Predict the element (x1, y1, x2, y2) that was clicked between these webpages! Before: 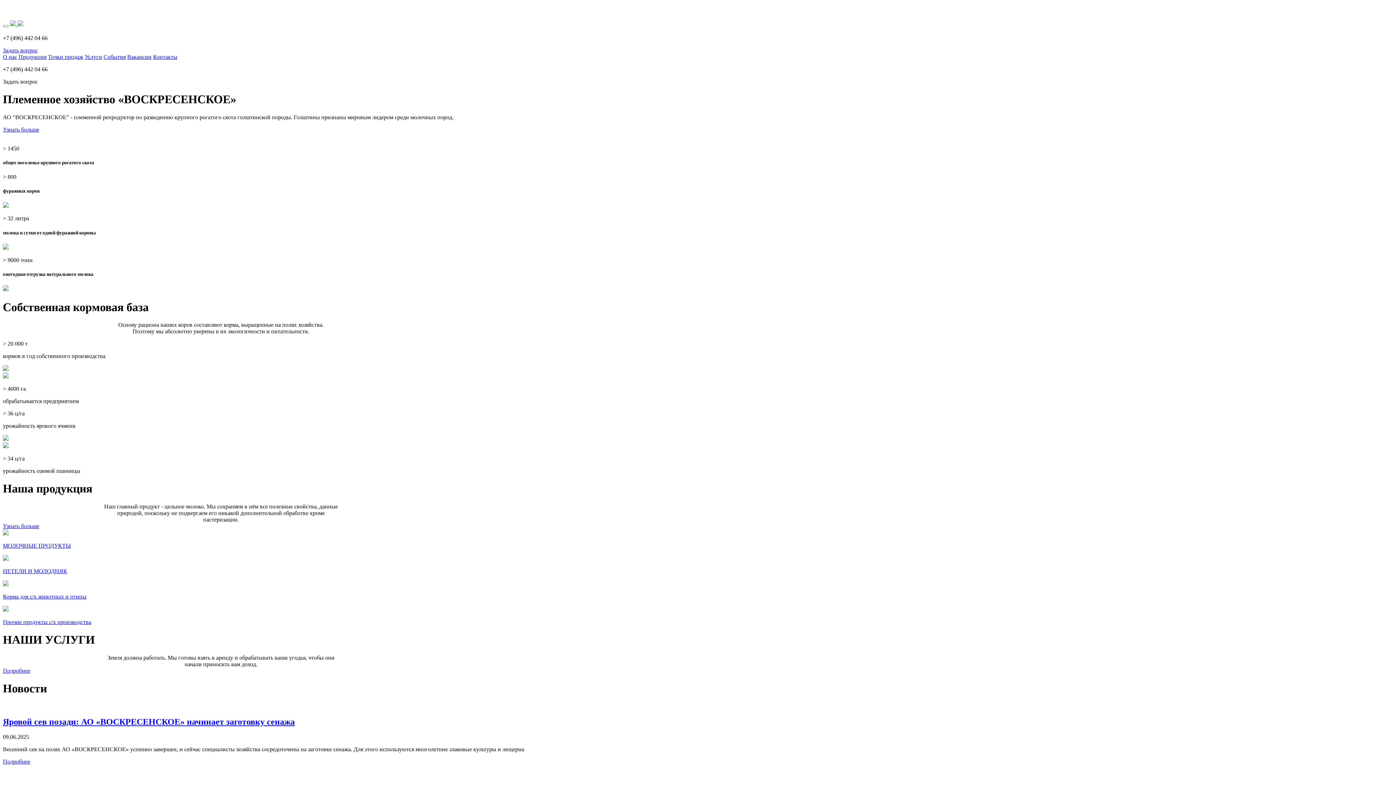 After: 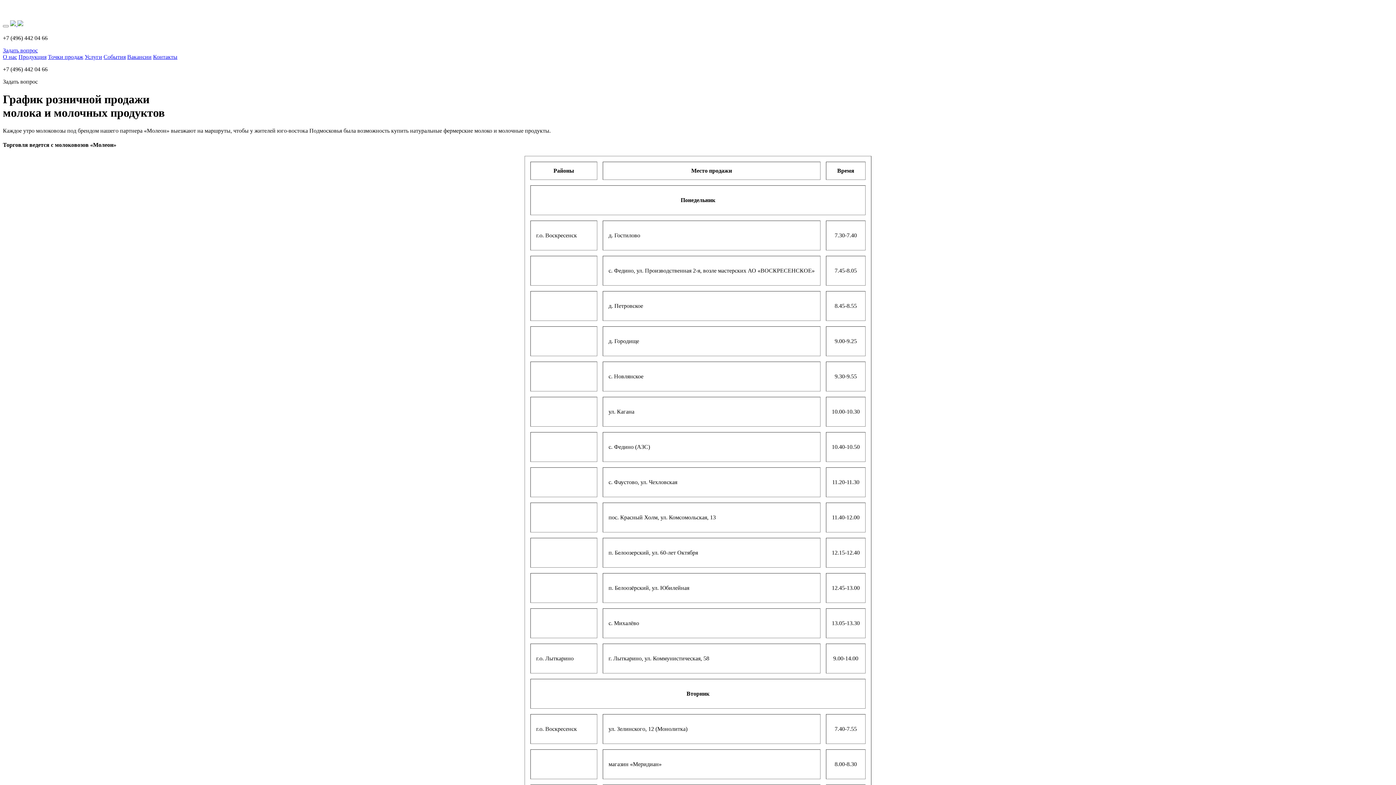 Action: bbox: (48, 53, 83, 59) label: Точки продаж